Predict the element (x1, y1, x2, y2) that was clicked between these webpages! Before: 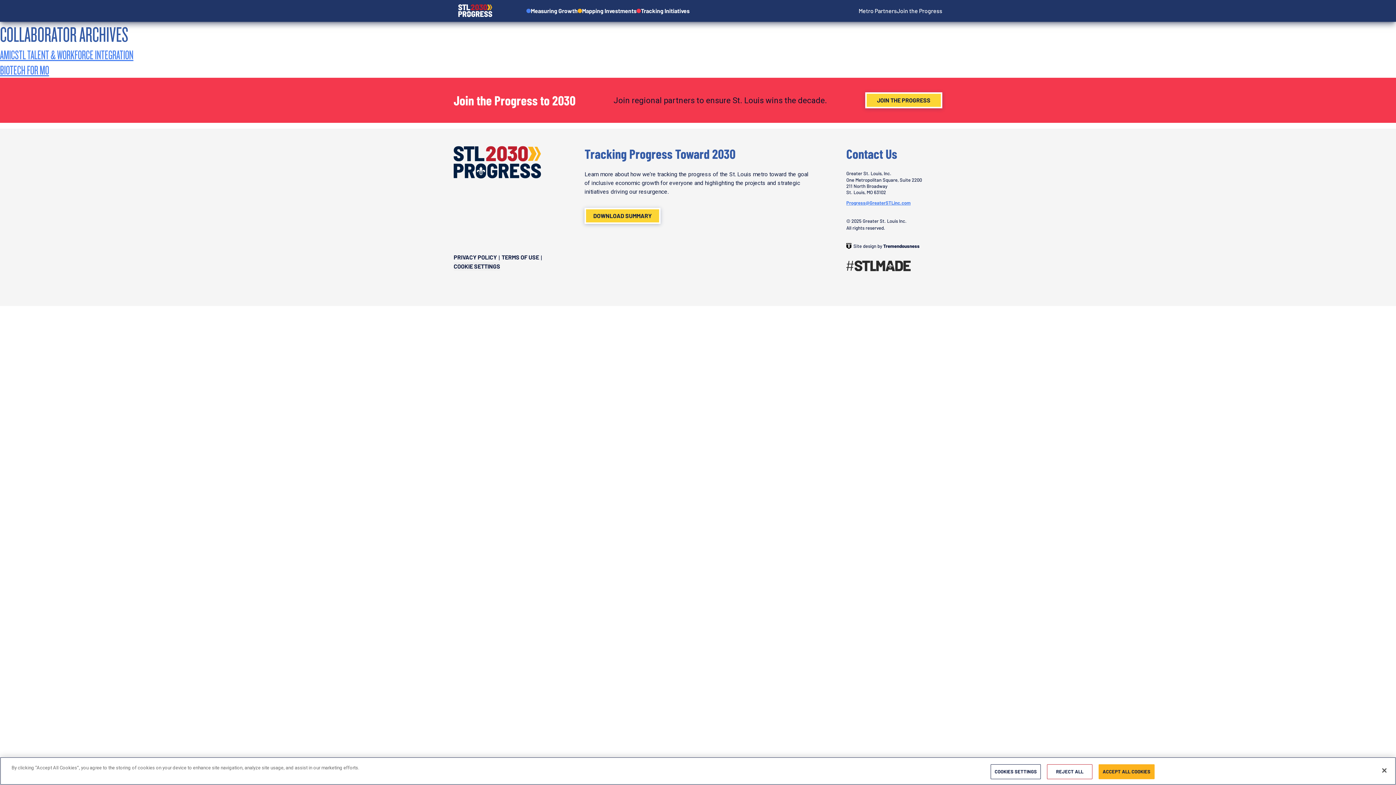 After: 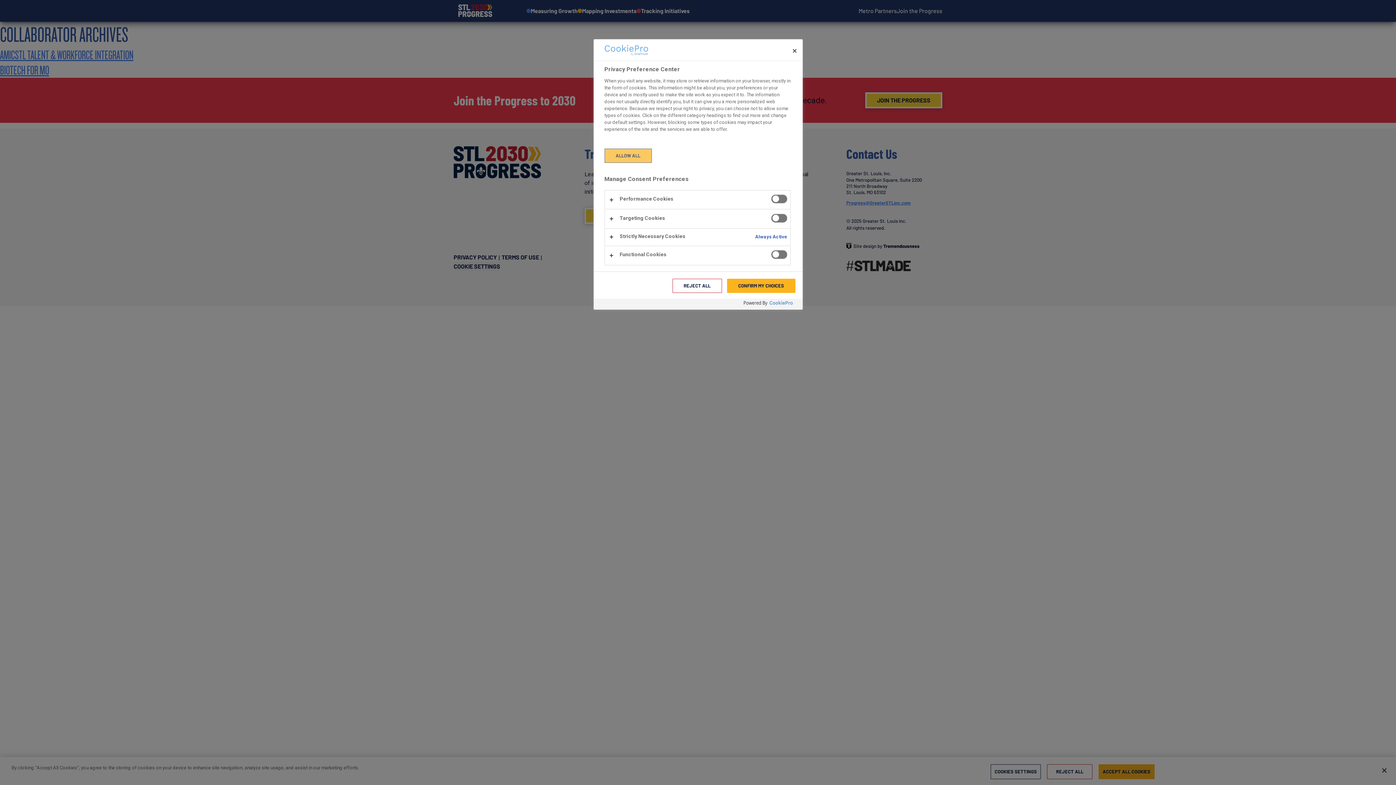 Action: label: COOKIE SETTINGS bbox: (453, 262, 500, 270)